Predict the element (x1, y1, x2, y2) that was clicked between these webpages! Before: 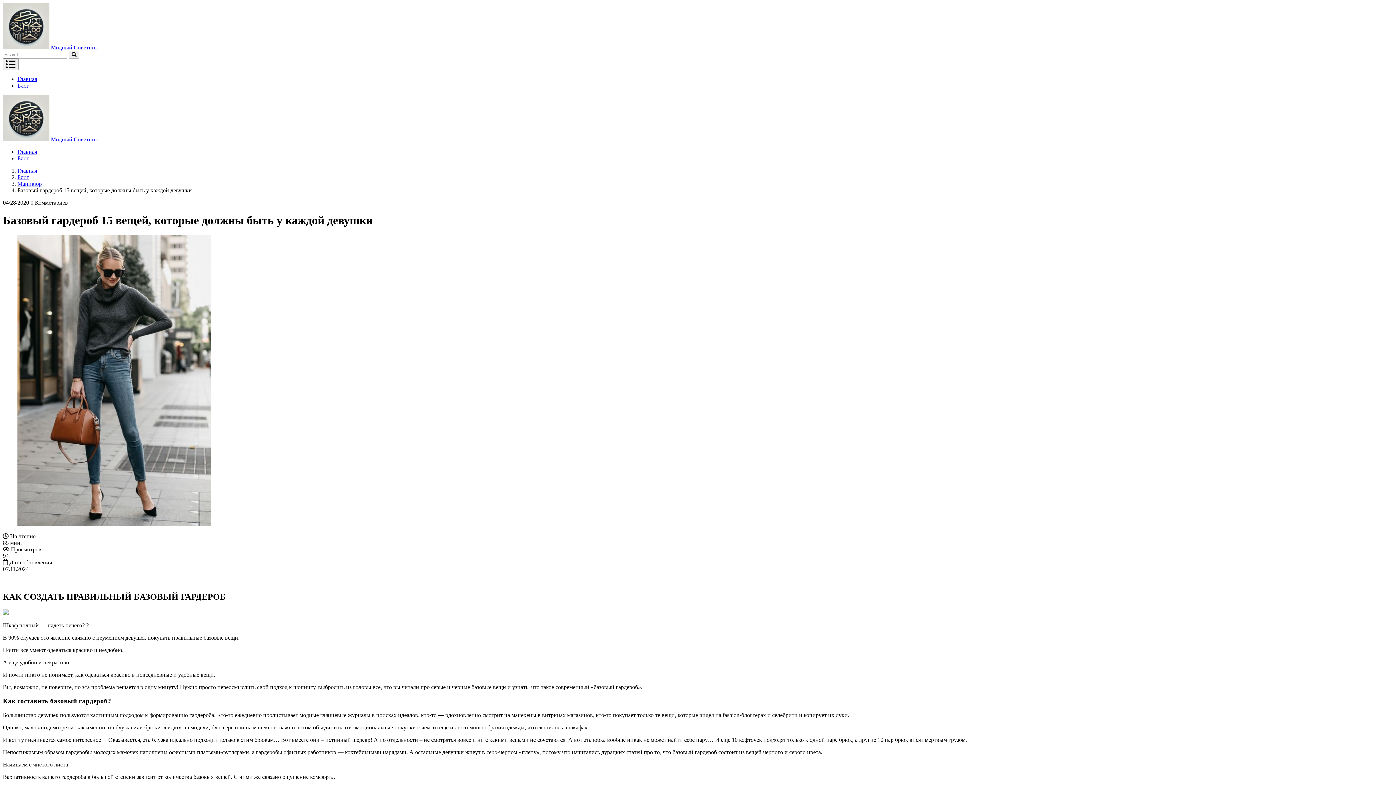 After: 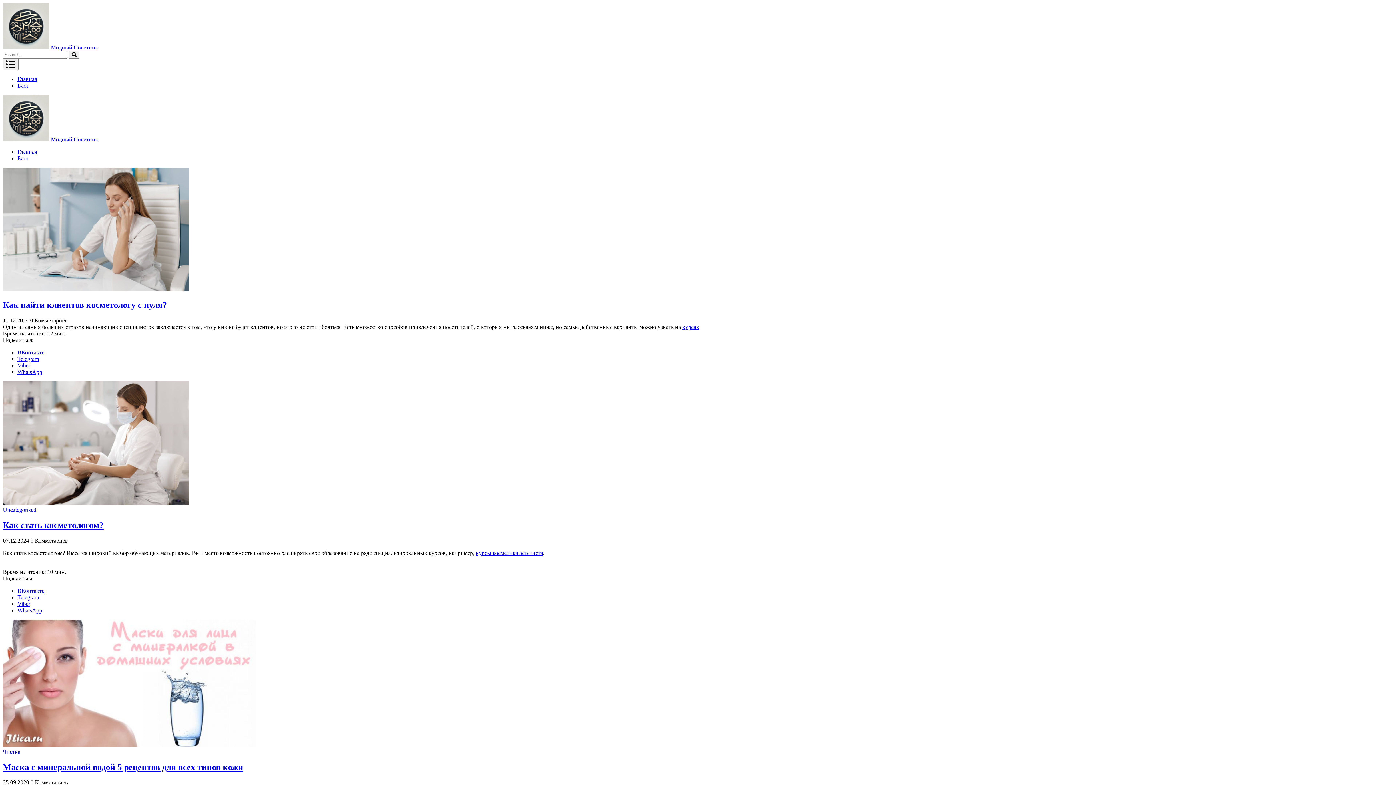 Action: bbox: (17, 82, 29, 88) label: Блог